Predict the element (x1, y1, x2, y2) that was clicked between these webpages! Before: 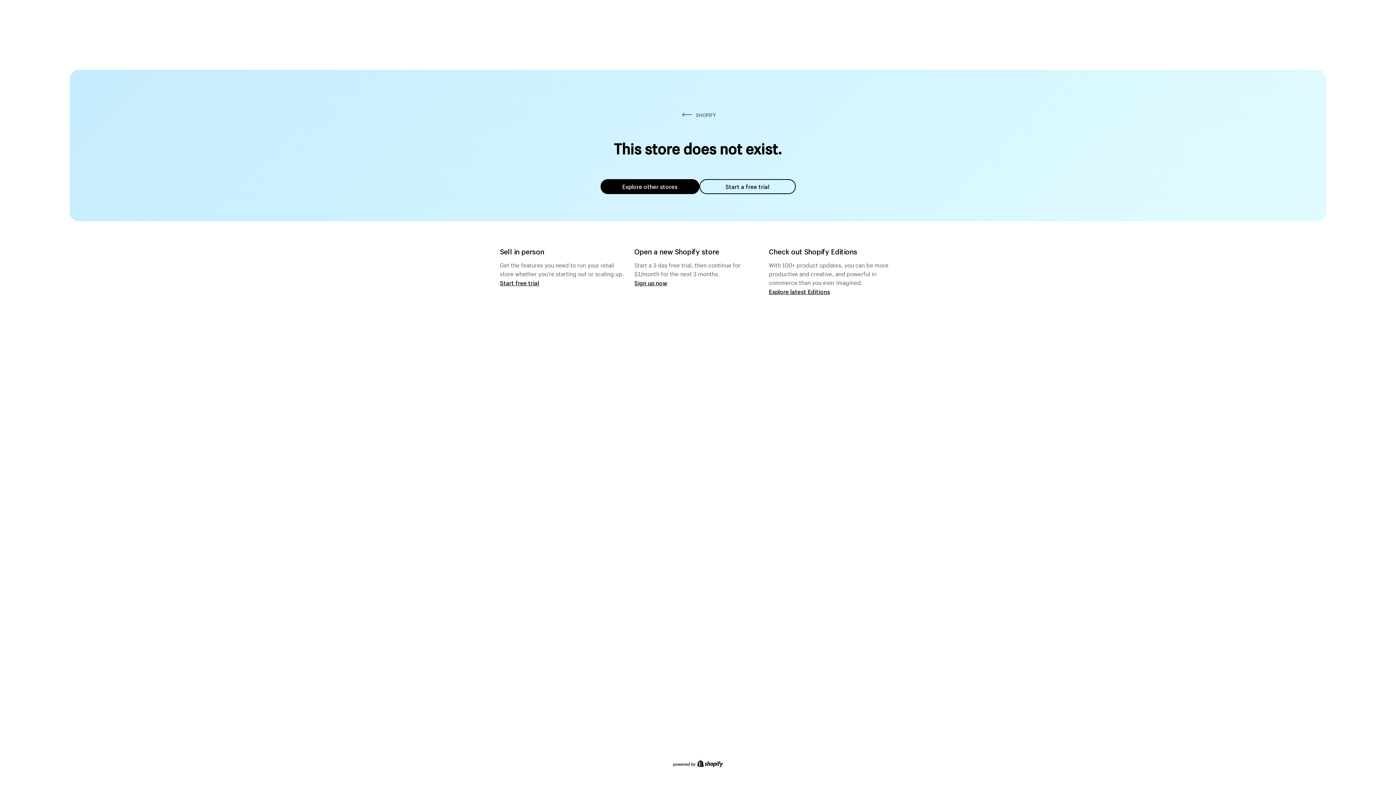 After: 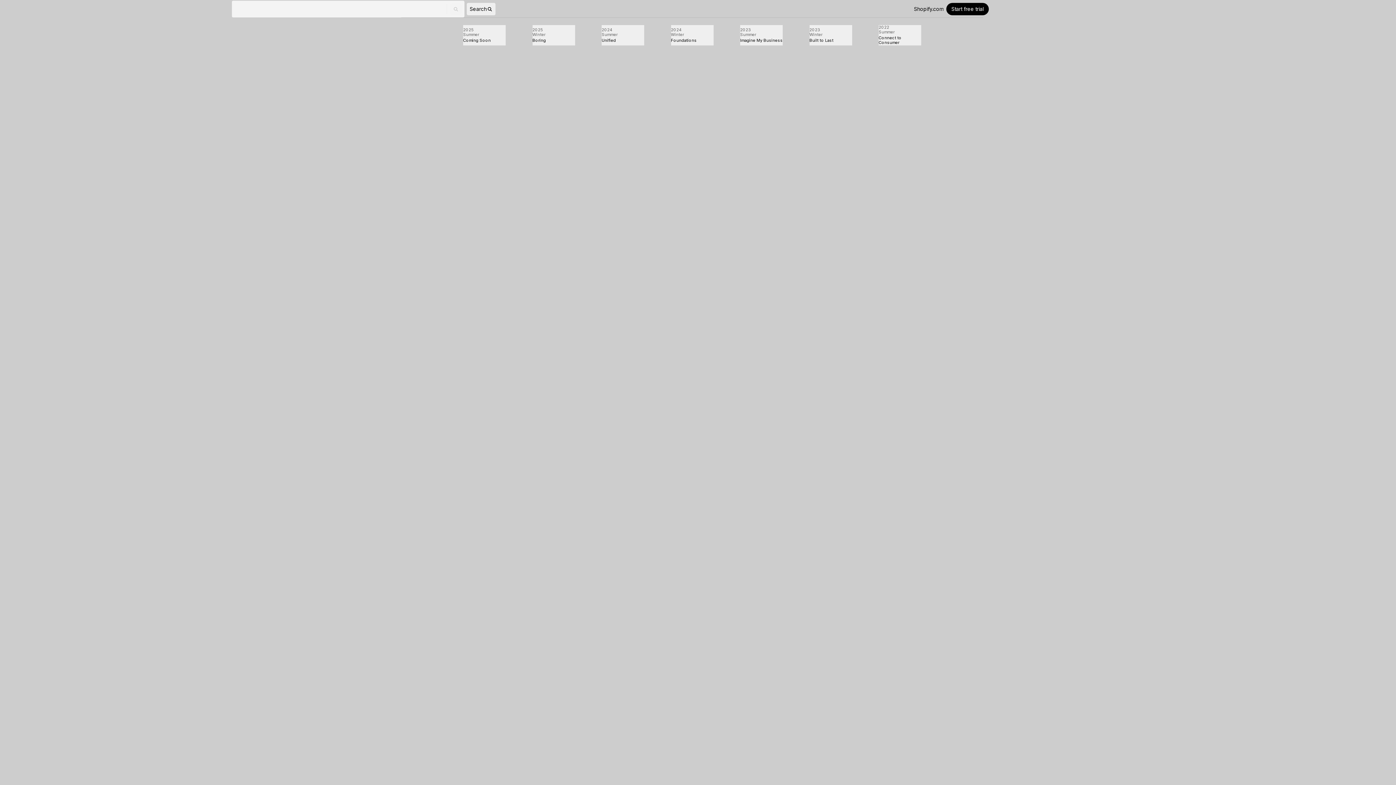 Action: bbox: (769, 287, 830, 295) label: Explore latest Editions